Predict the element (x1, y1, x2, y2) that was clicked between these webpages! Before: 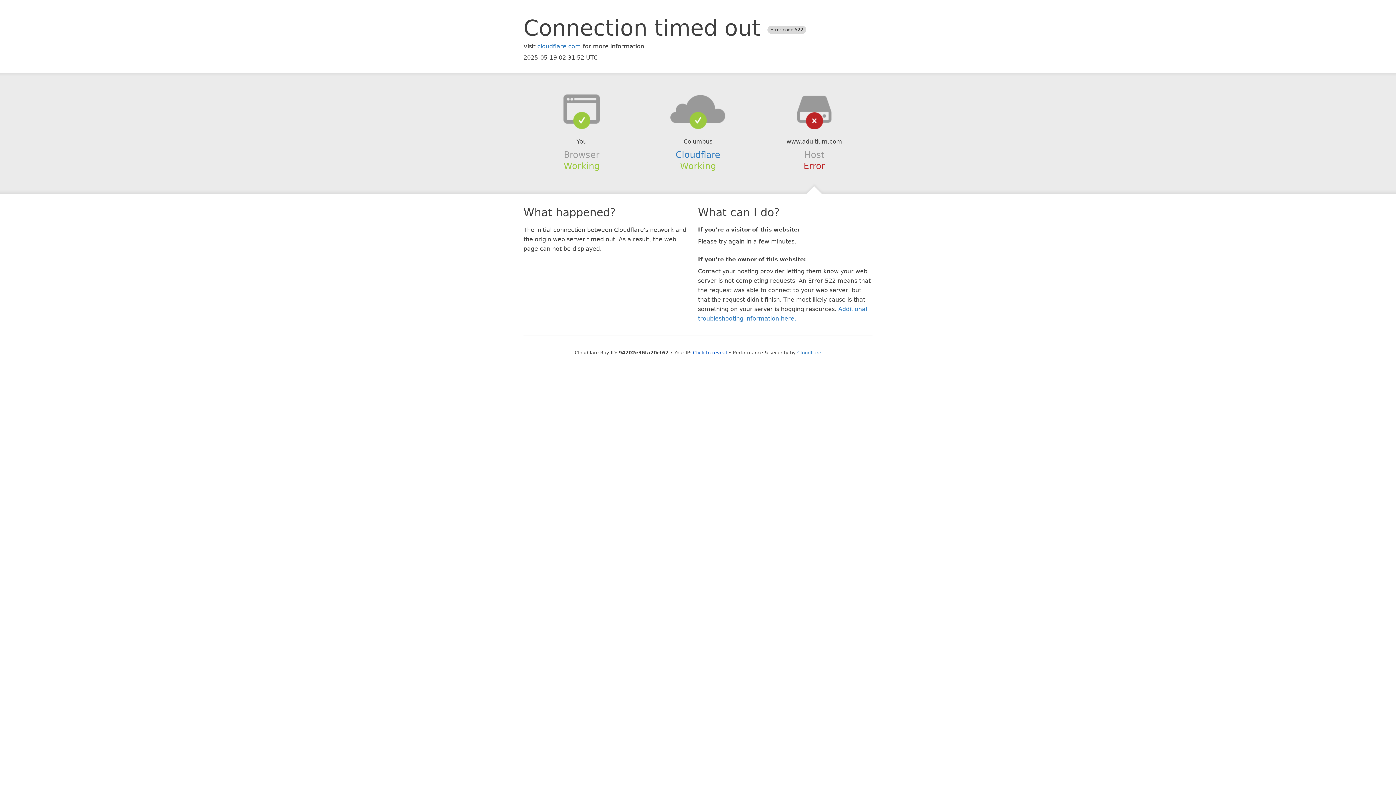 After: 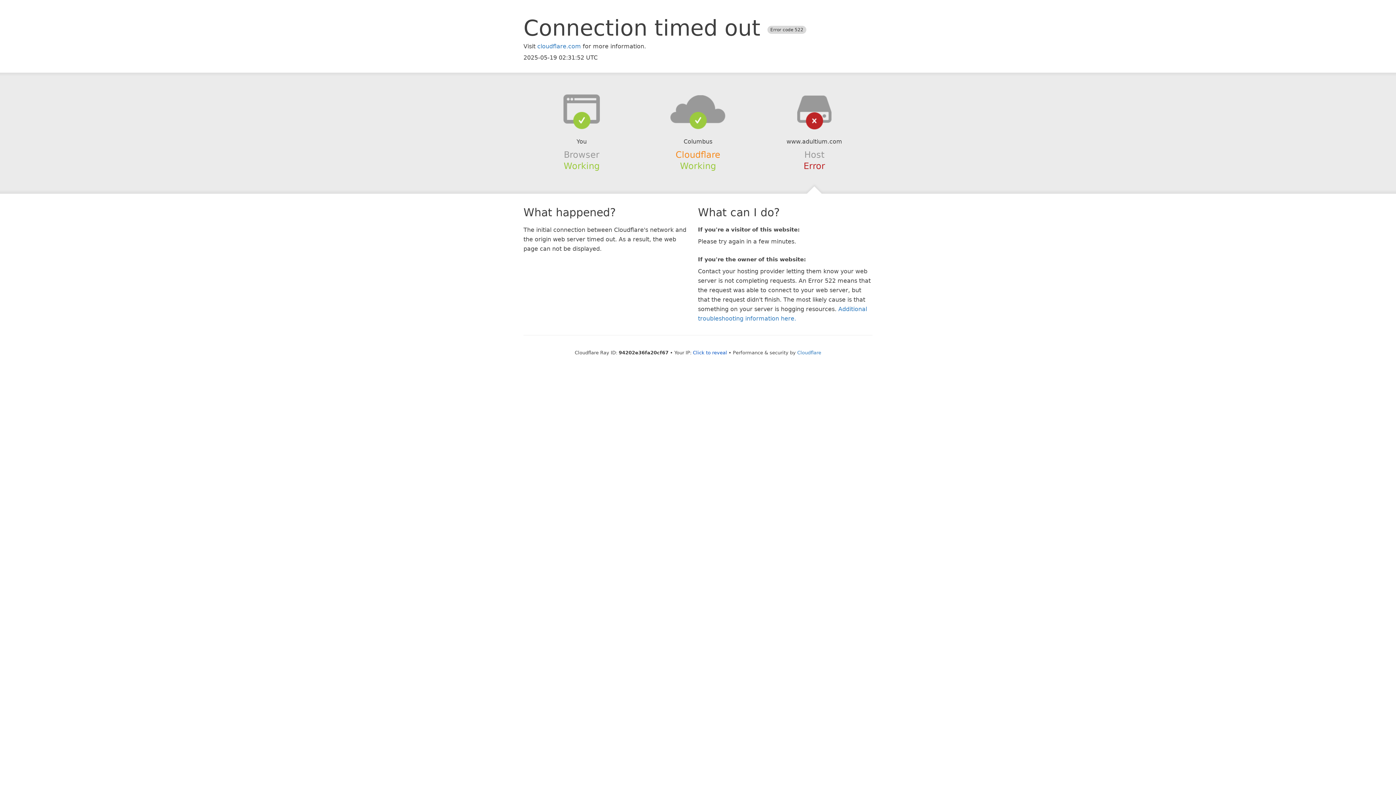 Action: label: Cloudflare bbox: (675, 149, 720, 159)